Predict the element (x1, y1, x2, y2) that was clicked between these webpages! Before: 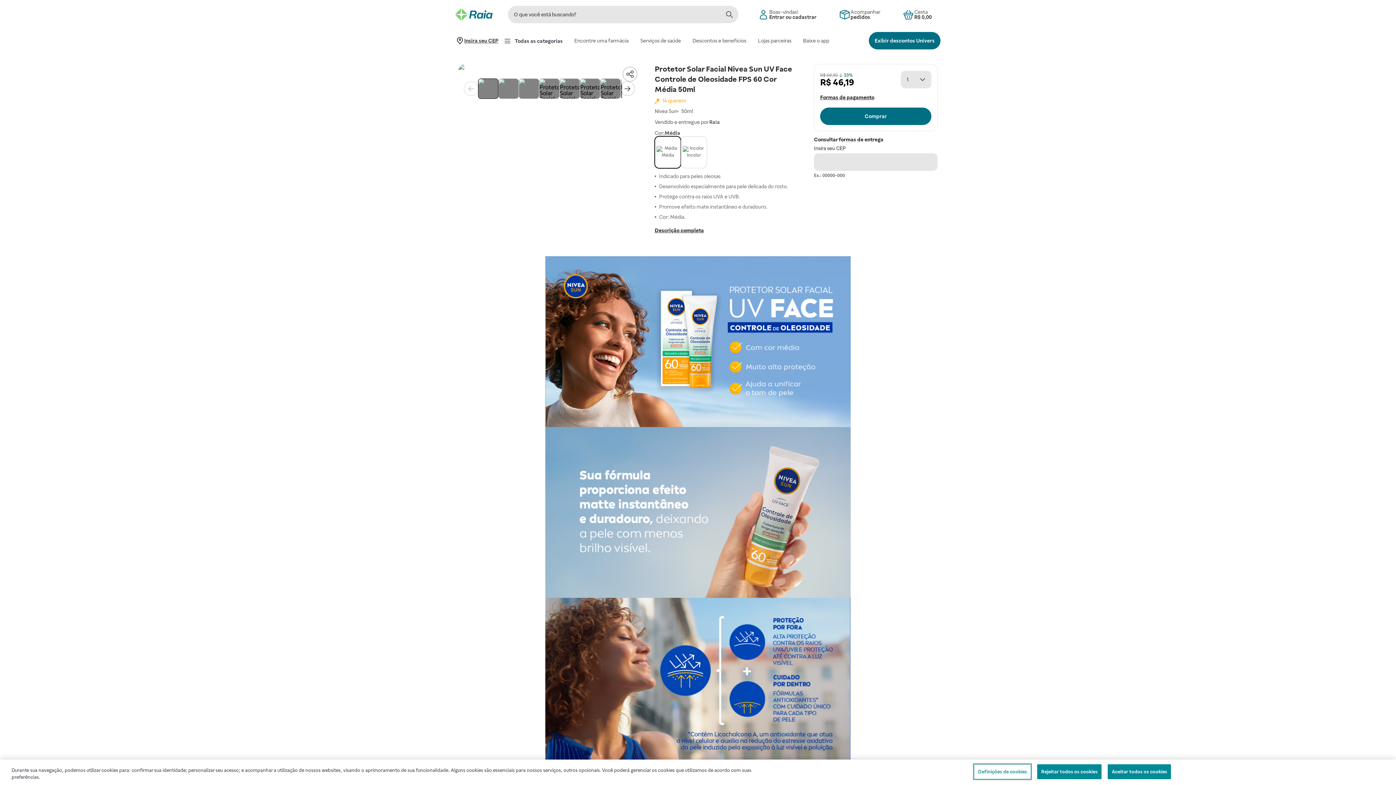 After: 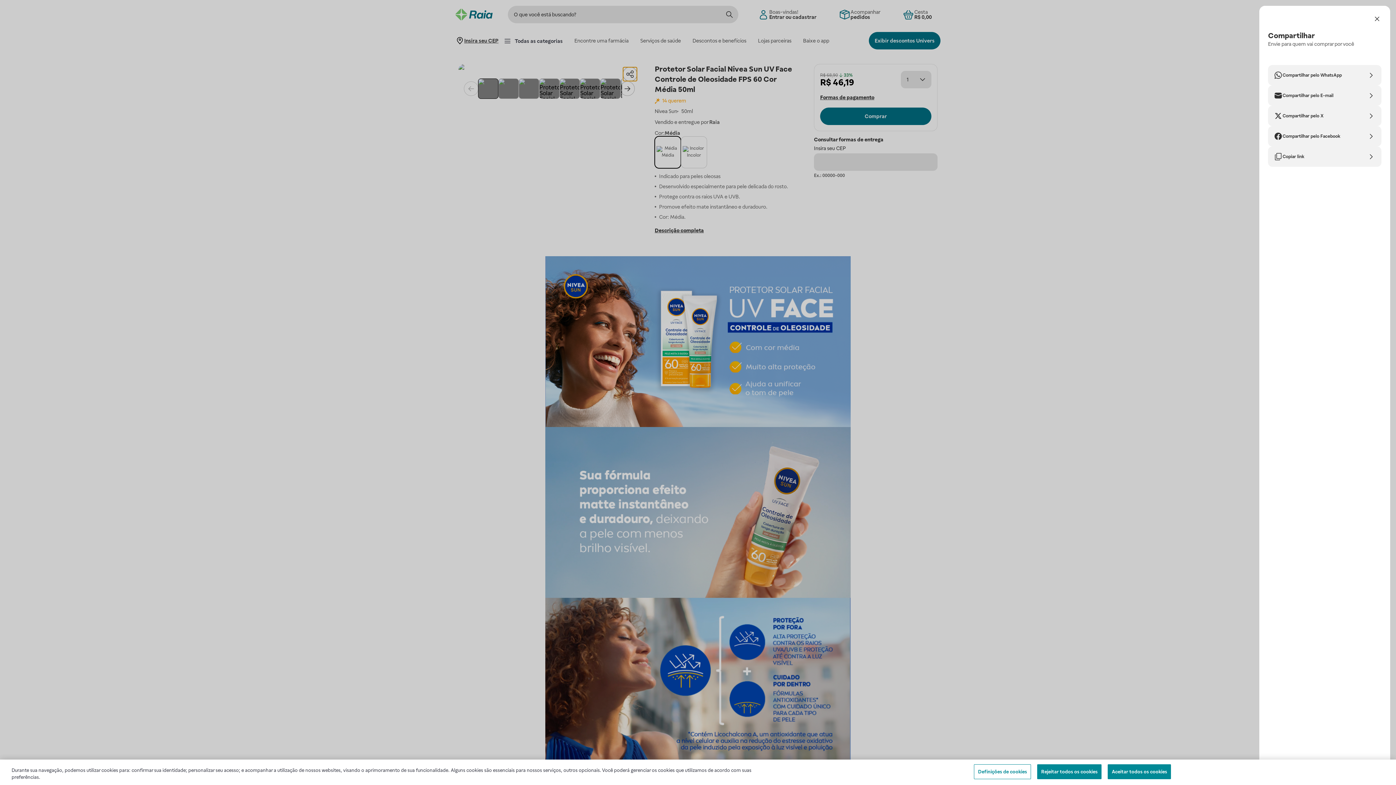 Action: bbox: (622, 66, 637, 81)